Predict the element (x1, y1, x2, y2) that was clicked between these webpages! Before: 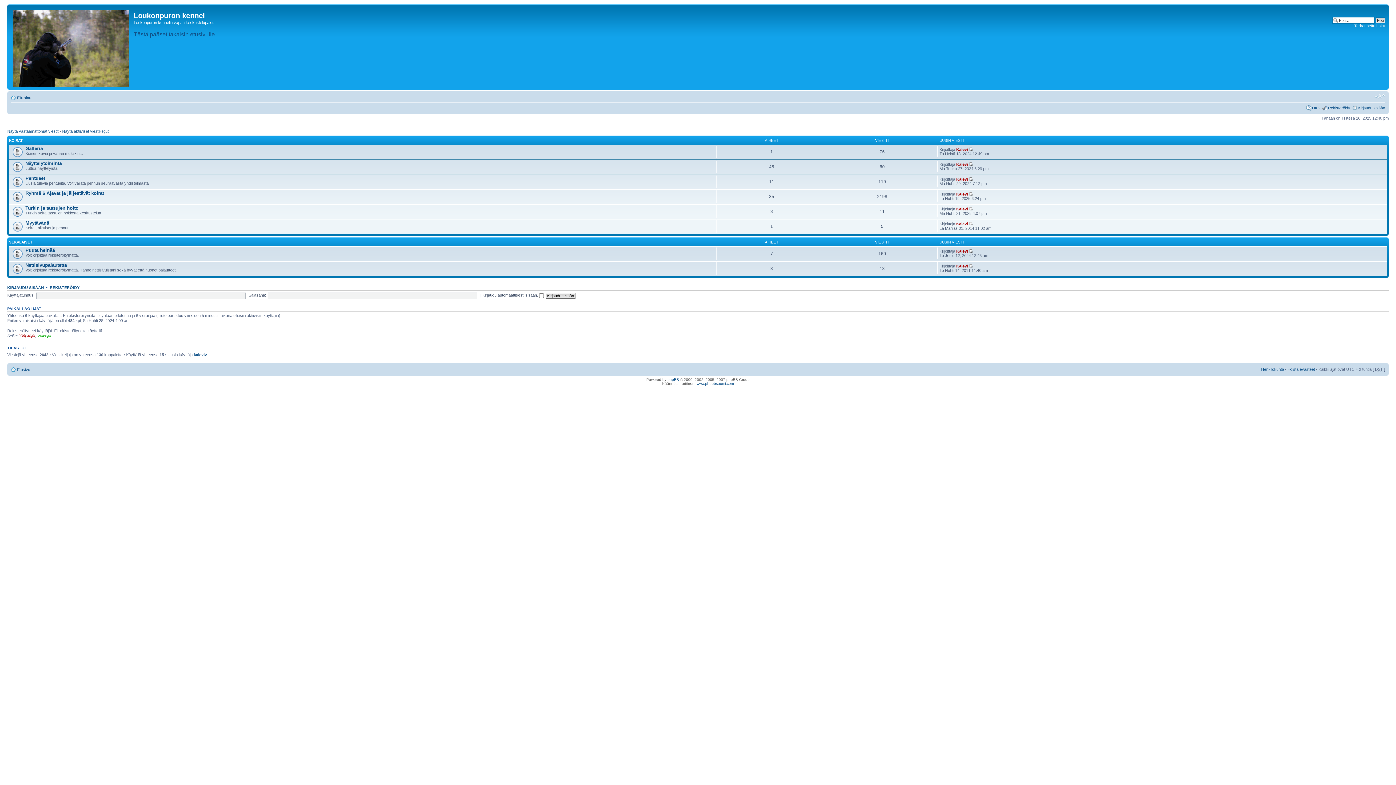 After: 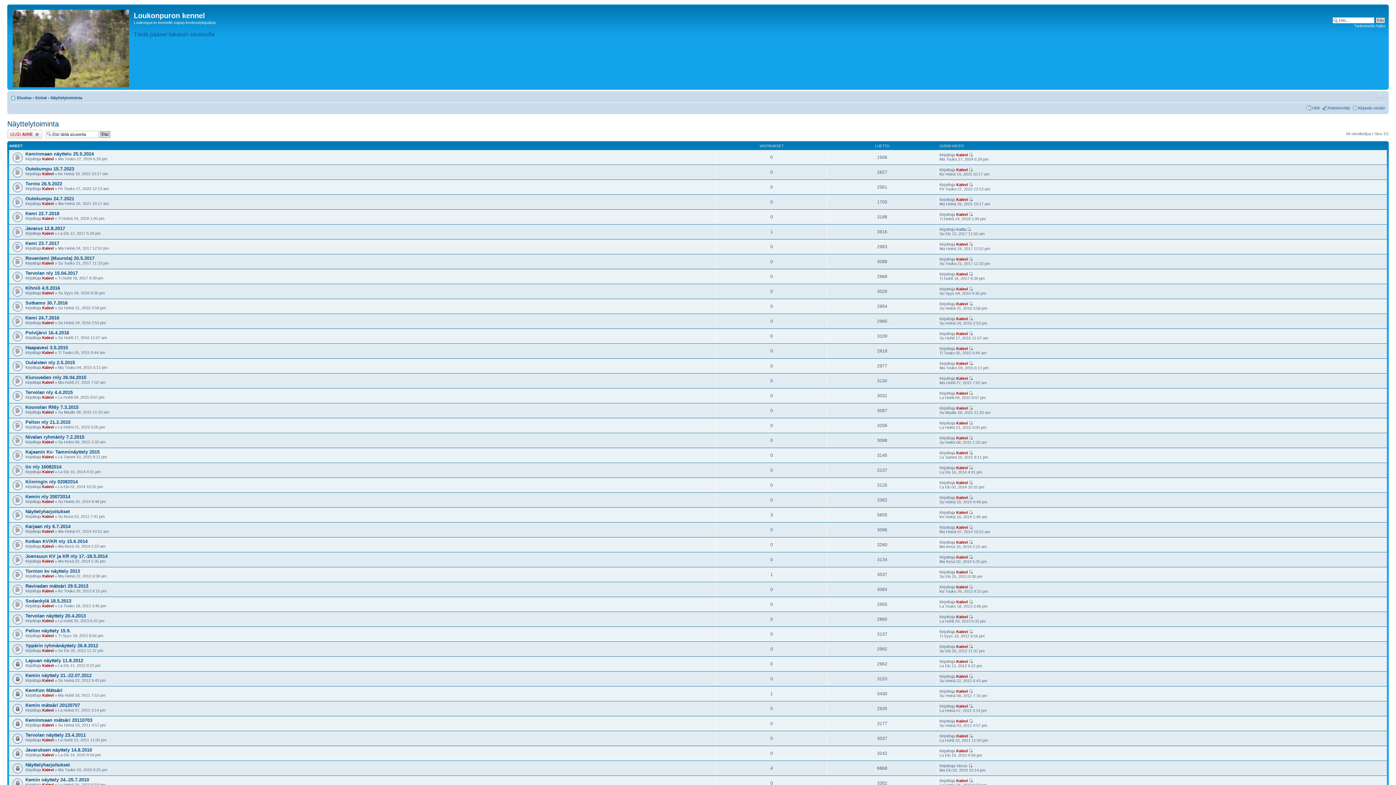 Action: bbox: (25, 160, 61, 166) label: Näyttelytoiminta